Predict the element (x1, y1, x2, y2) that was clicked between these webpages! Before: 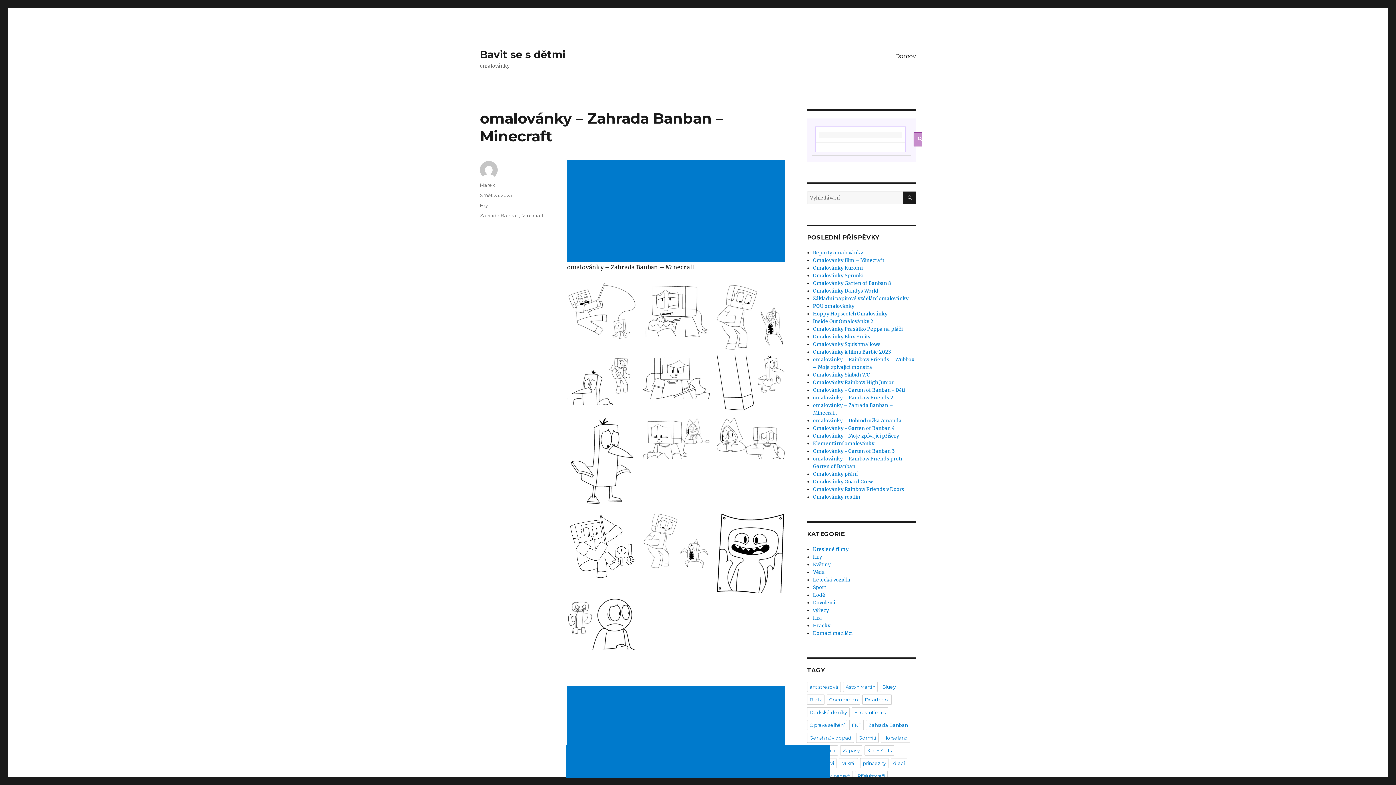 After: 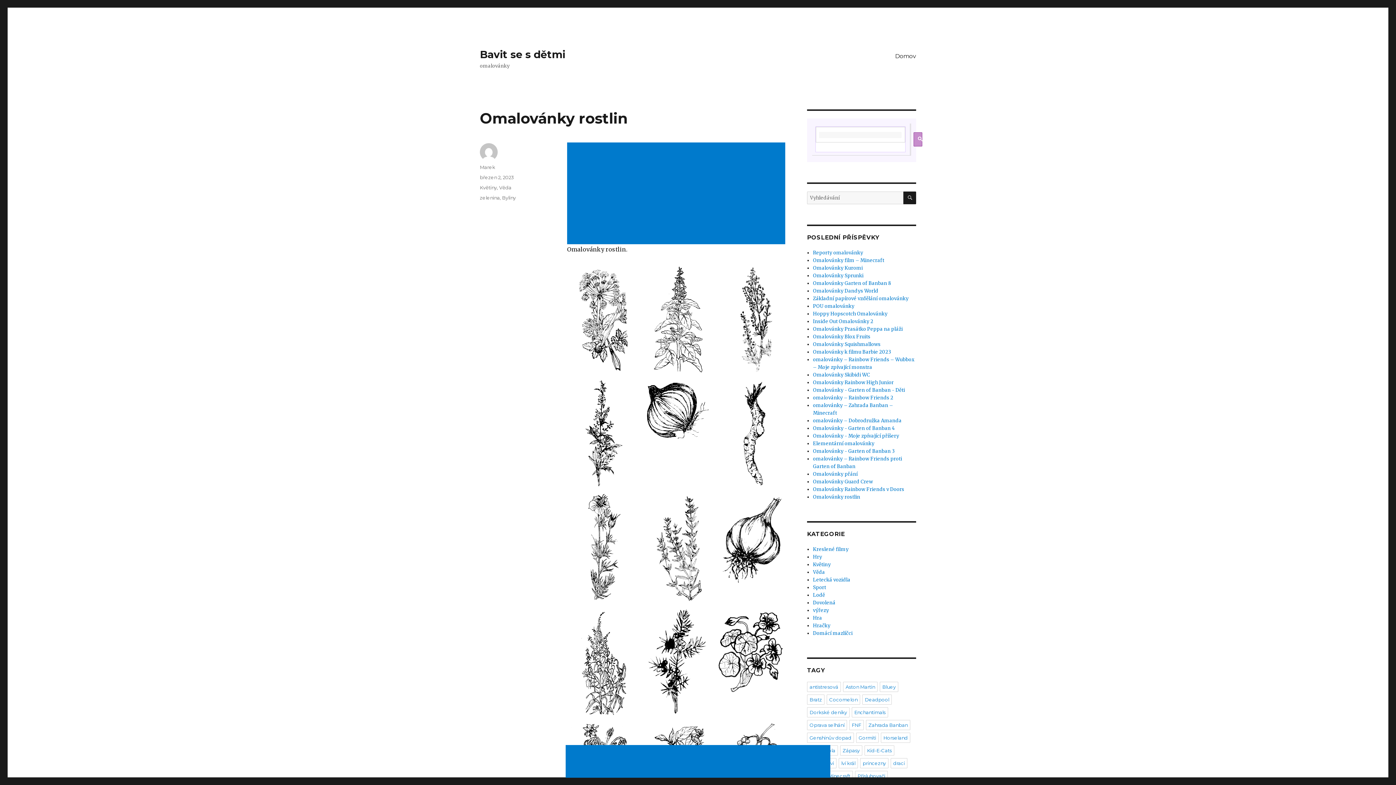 Action: bbox: (813, 494, 860, 500) label: Omalovánky rostlin